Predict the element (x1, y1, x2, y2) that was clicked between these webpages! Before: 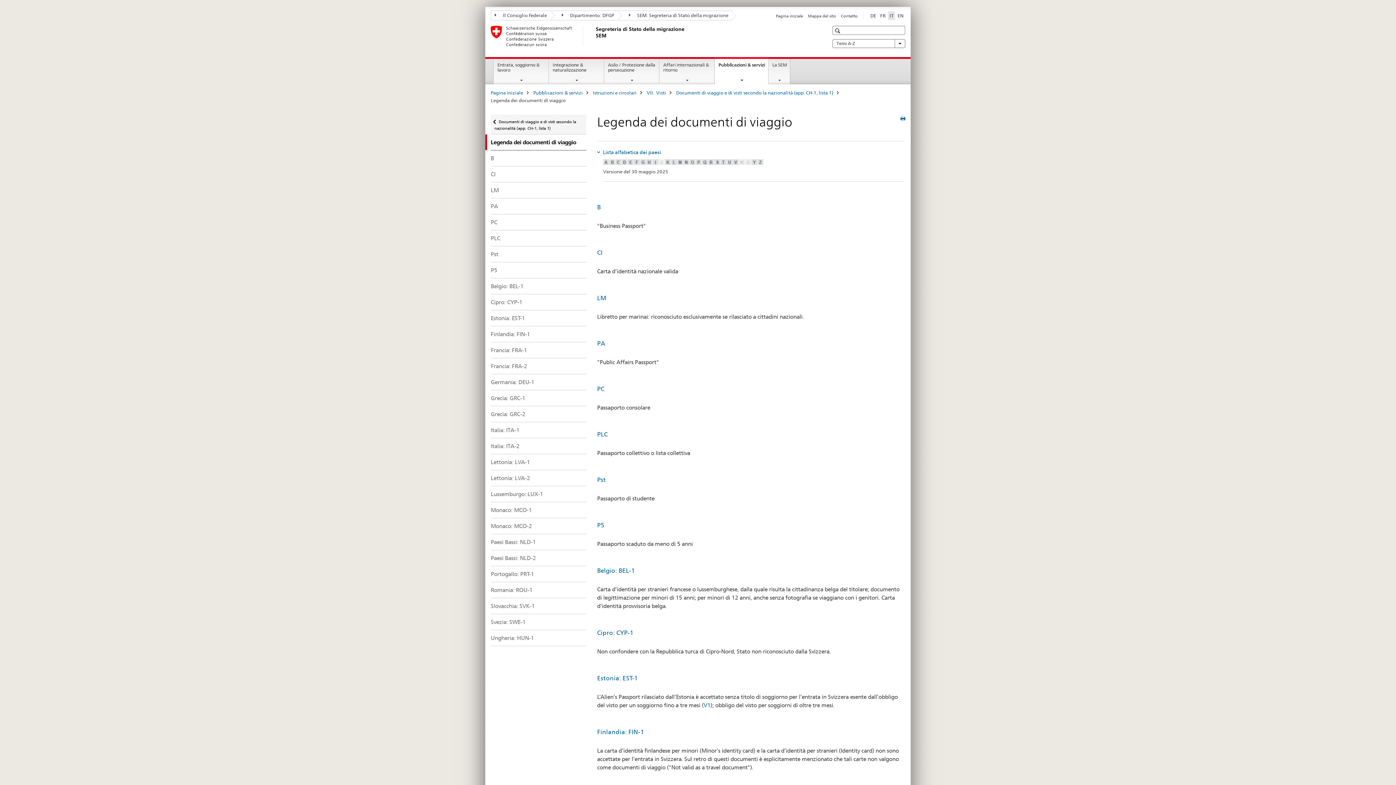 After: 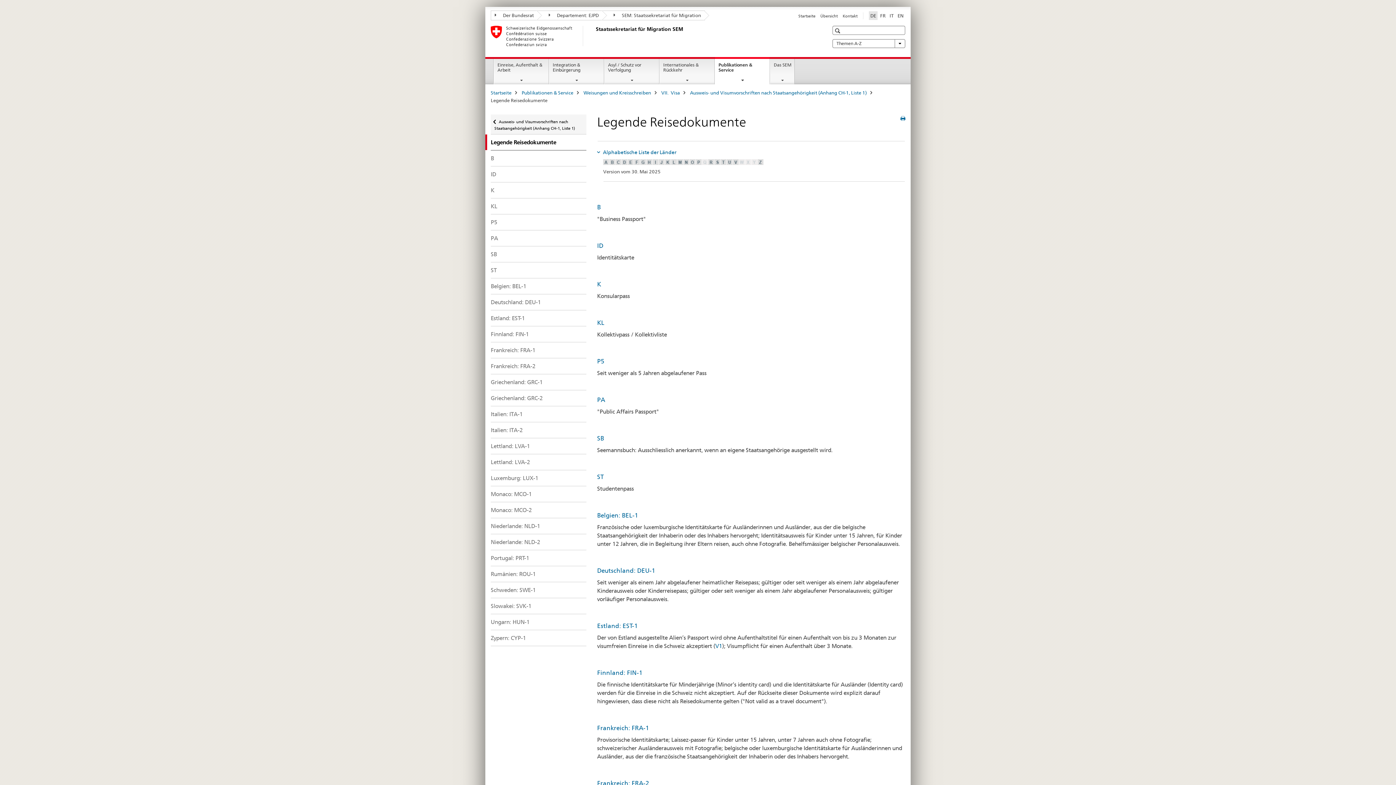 Action: label: tedesco bbox: (869, 11, 877, 19)